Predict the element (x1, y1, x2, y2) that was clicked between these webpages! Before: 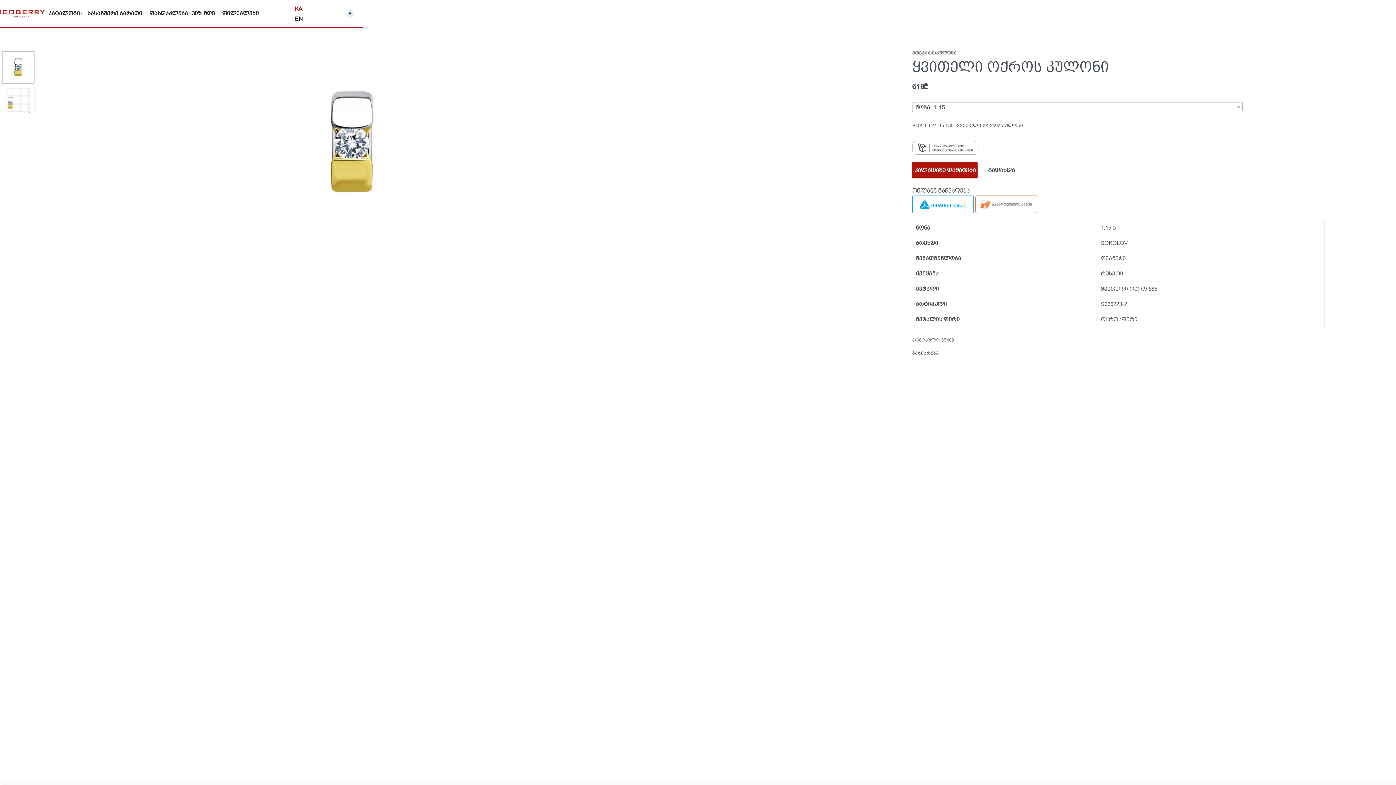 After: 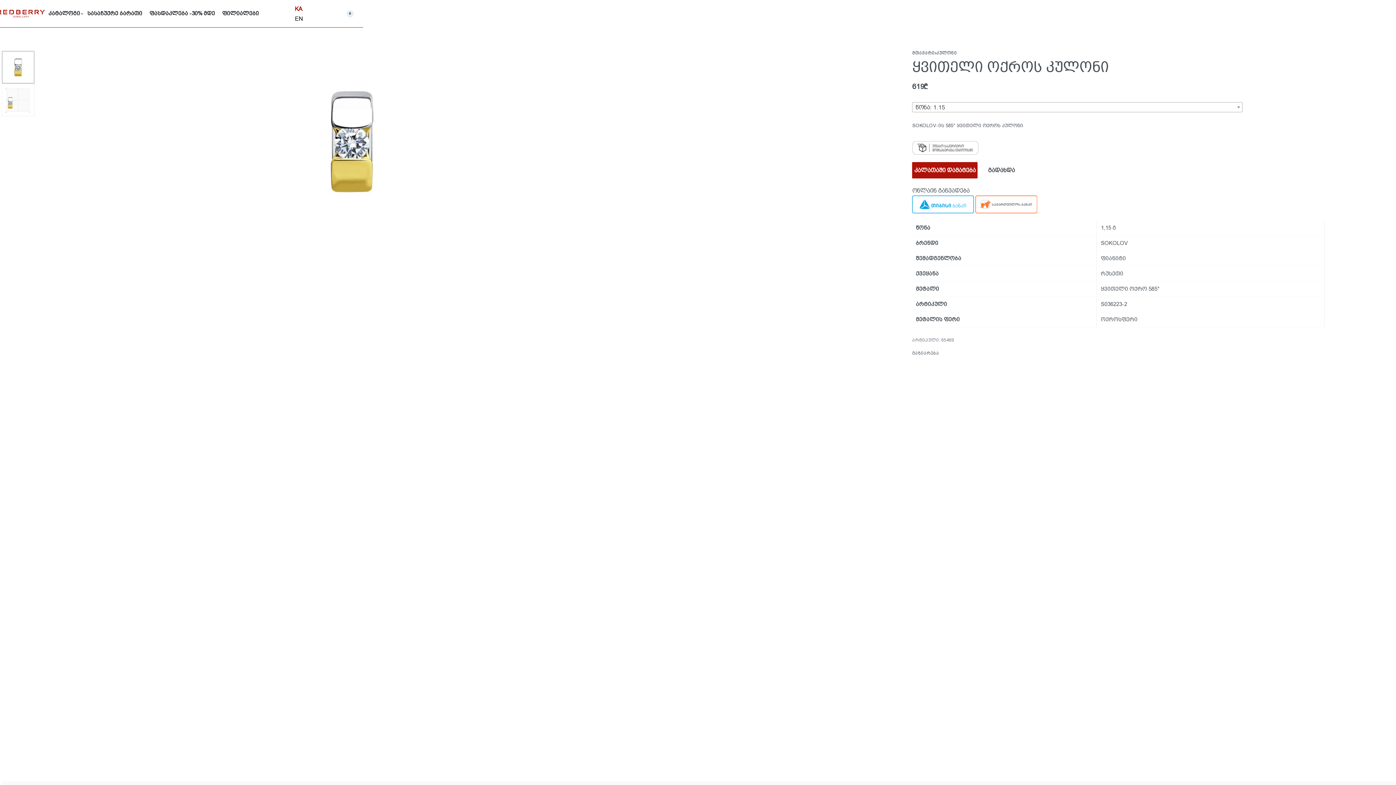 Action: label: Go to 1 bbox: (1, 50, 34, 83)